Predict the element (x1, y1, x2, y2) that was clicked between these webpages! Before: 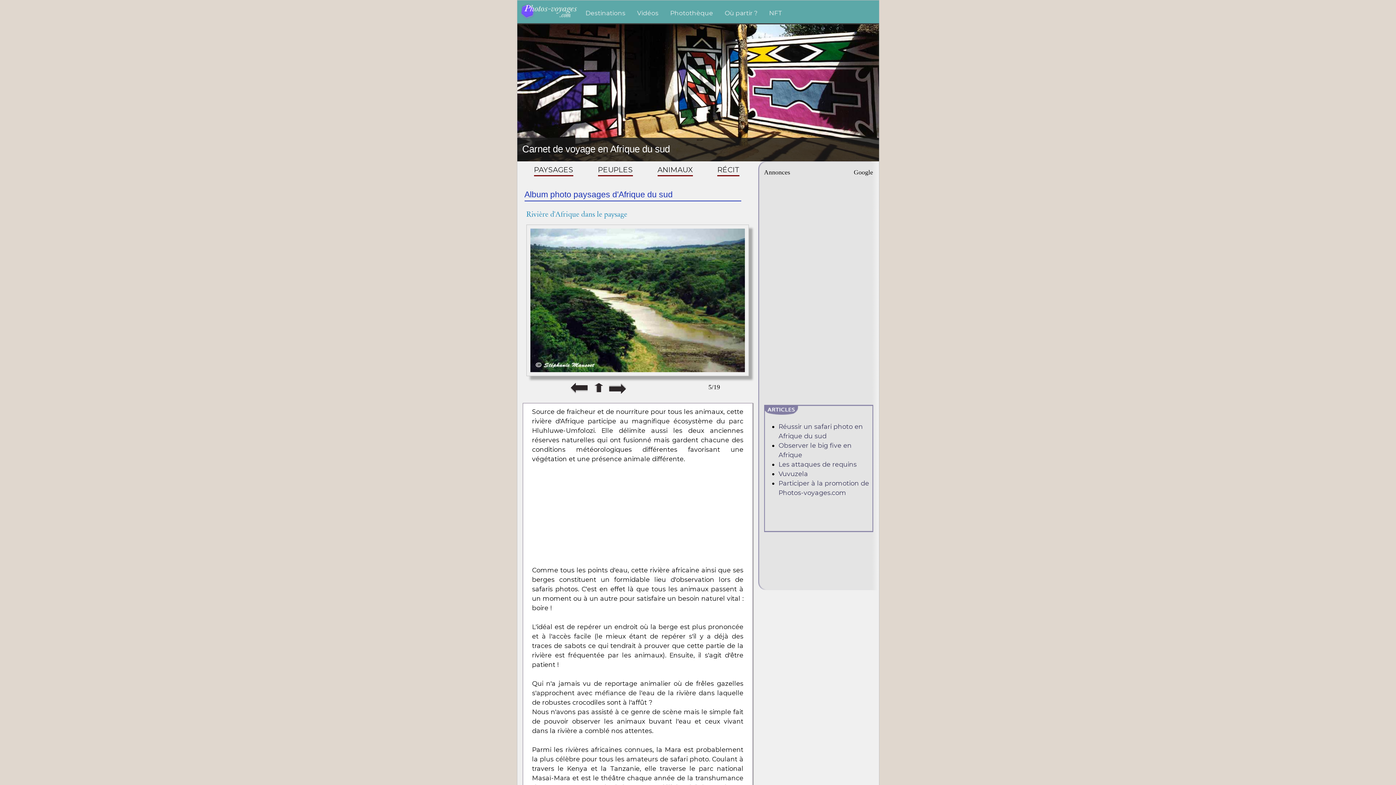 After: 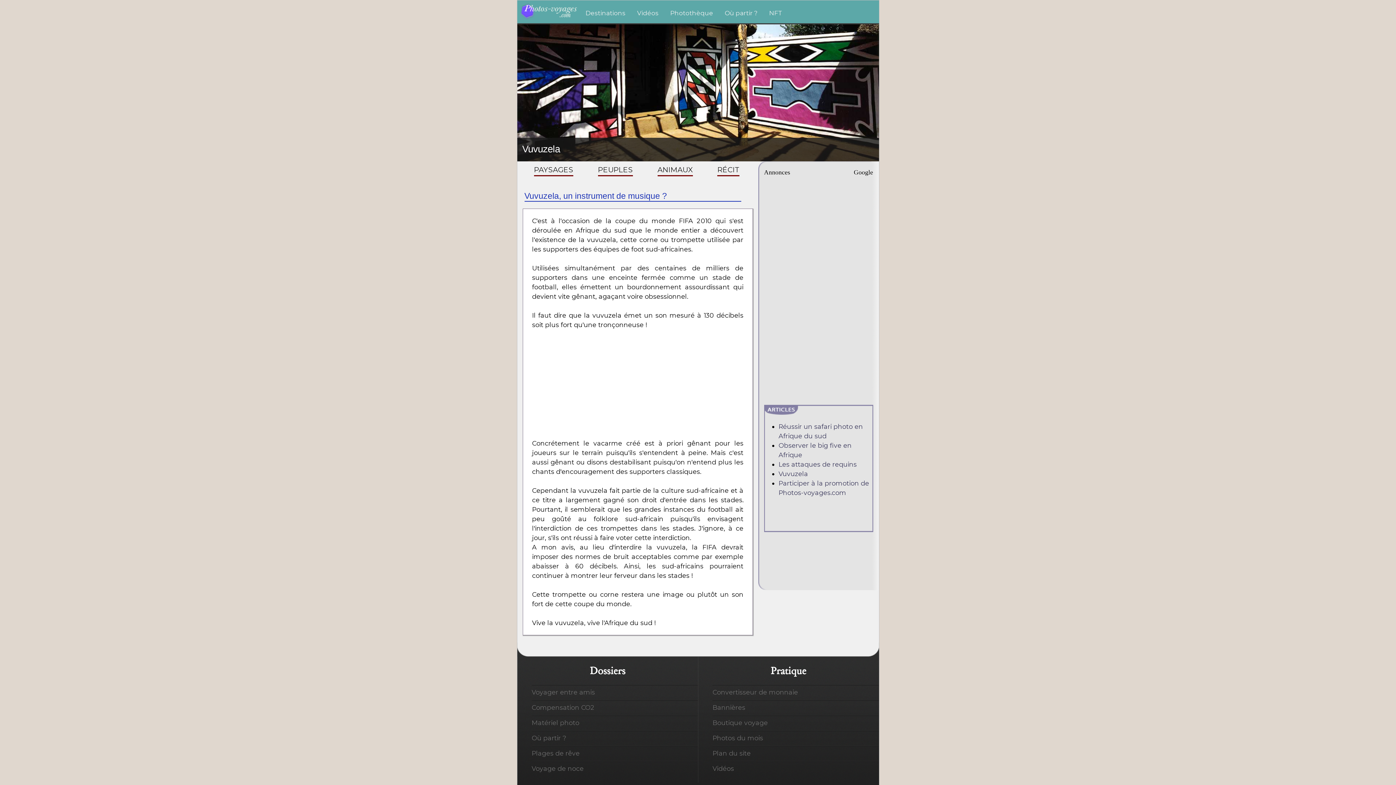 Action: label: Vuvuzela bbox: (778, 470, 808, 477)